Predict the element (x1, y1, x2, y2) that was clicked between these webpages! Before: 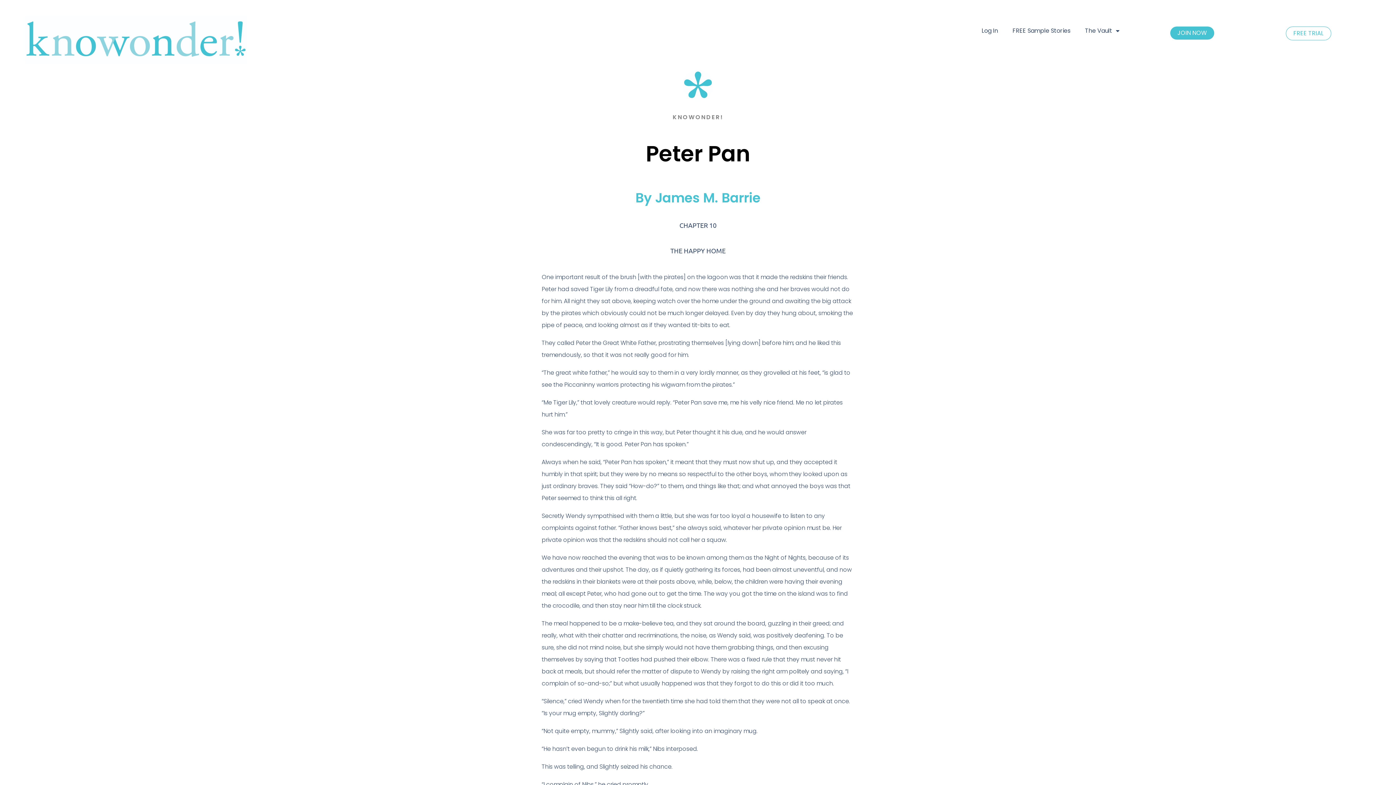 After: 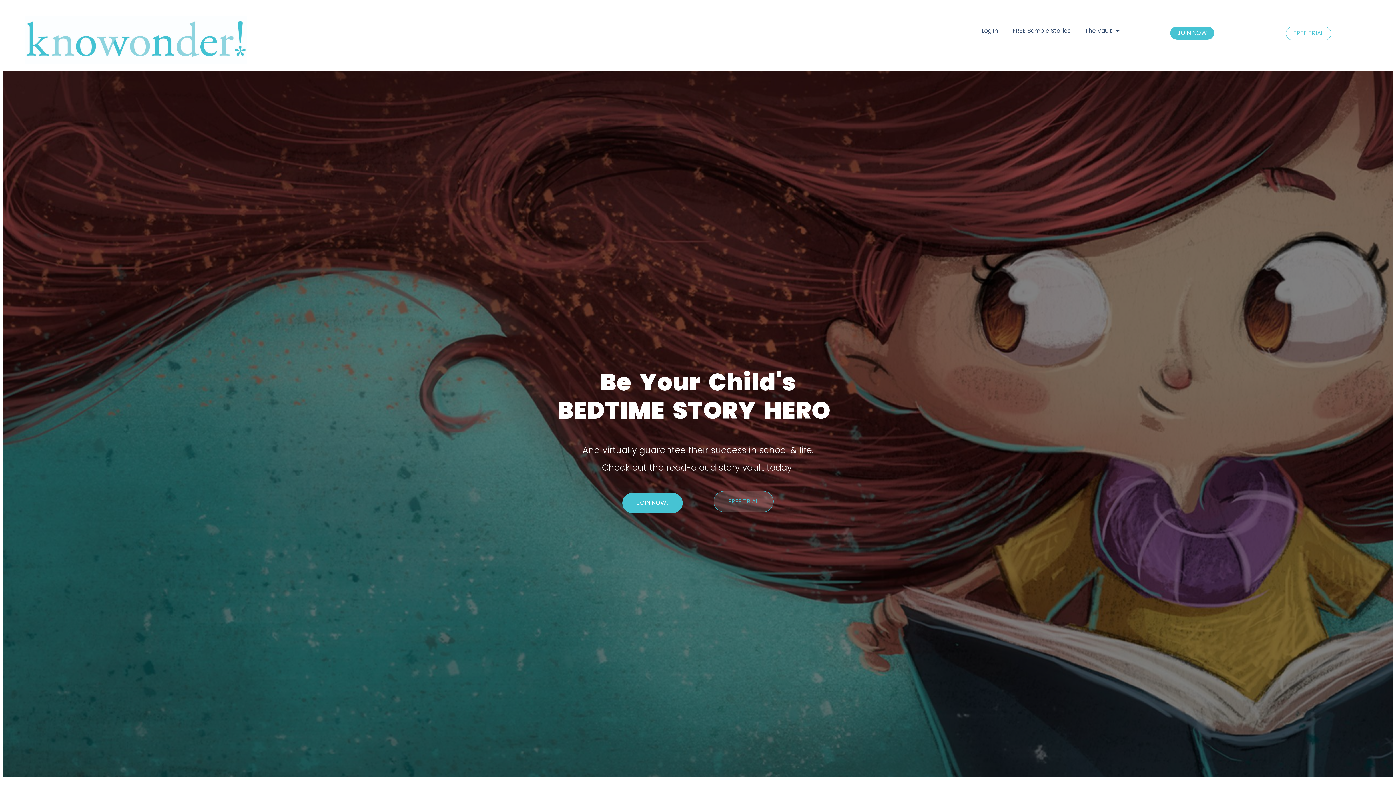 Action: bbox: (1286, 26, 1331, 40) label: FREE TRIAL